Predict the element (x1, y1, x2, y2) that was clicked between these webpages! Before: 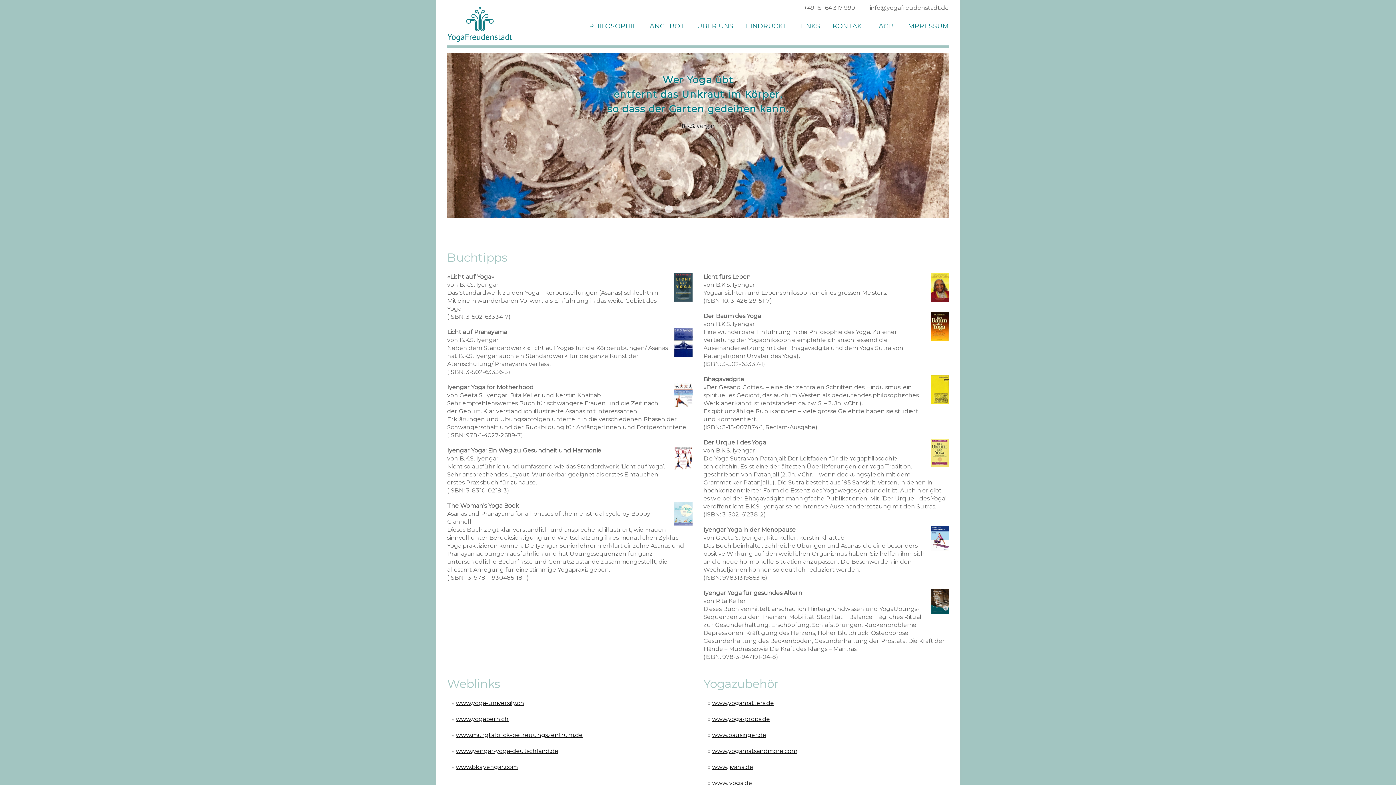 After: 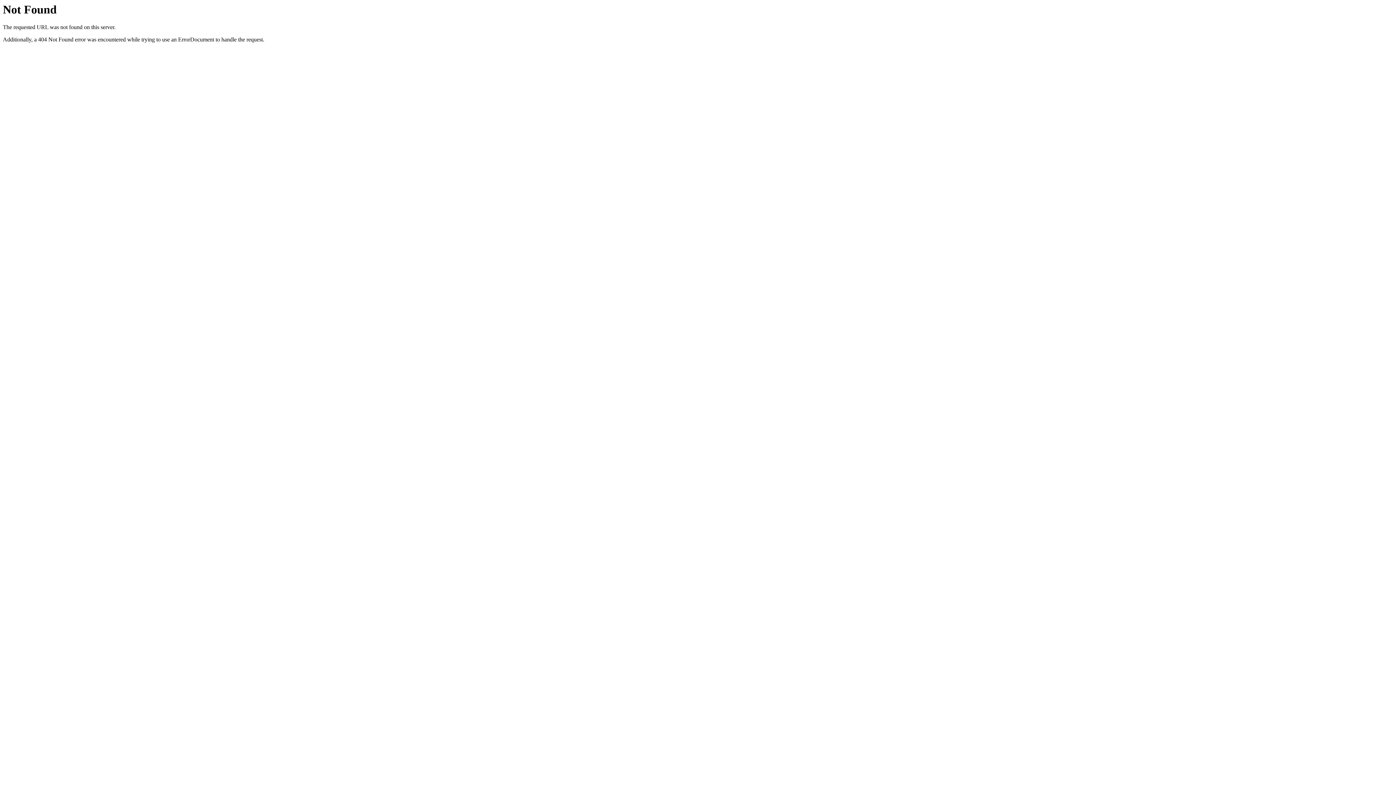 Action: label: www.iyoga.de bbox: (712, 780, 752, 786)